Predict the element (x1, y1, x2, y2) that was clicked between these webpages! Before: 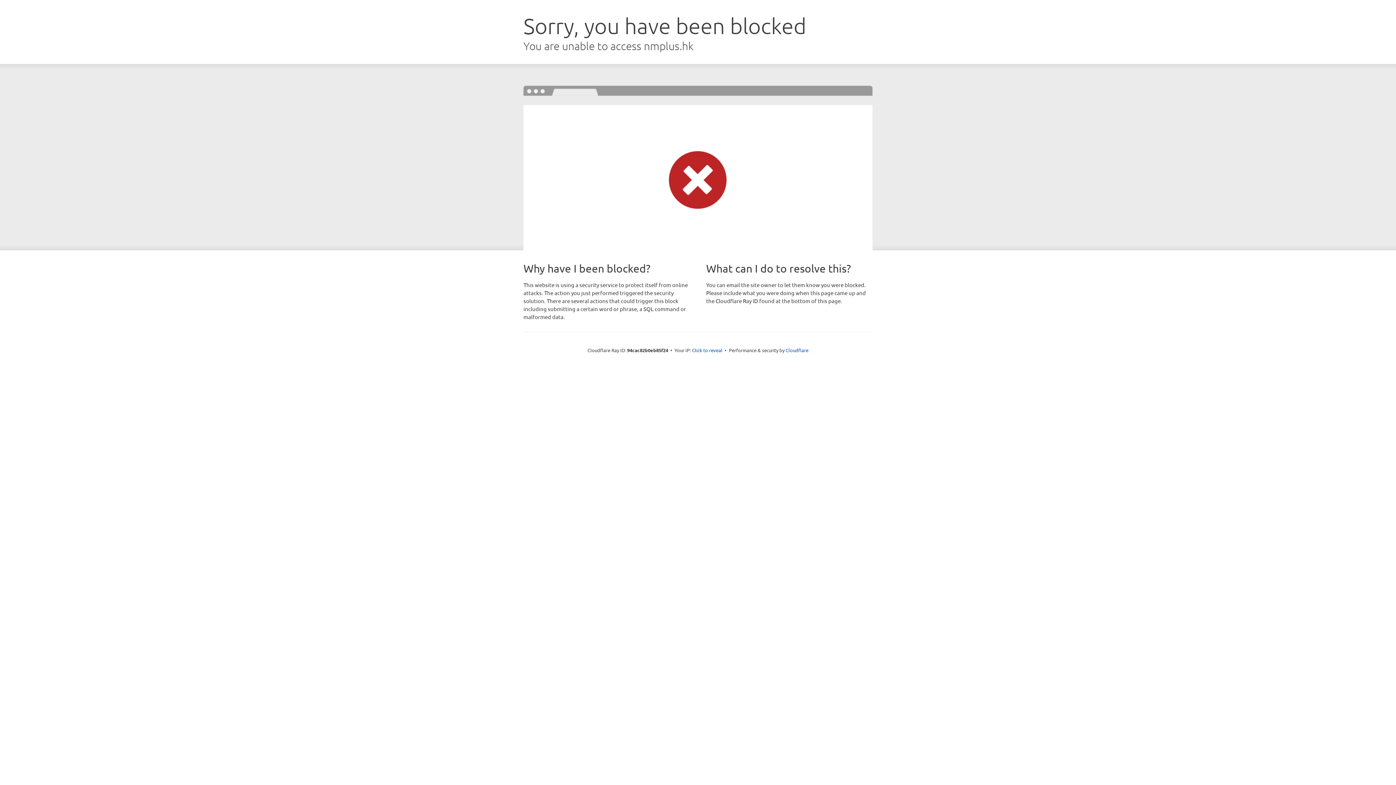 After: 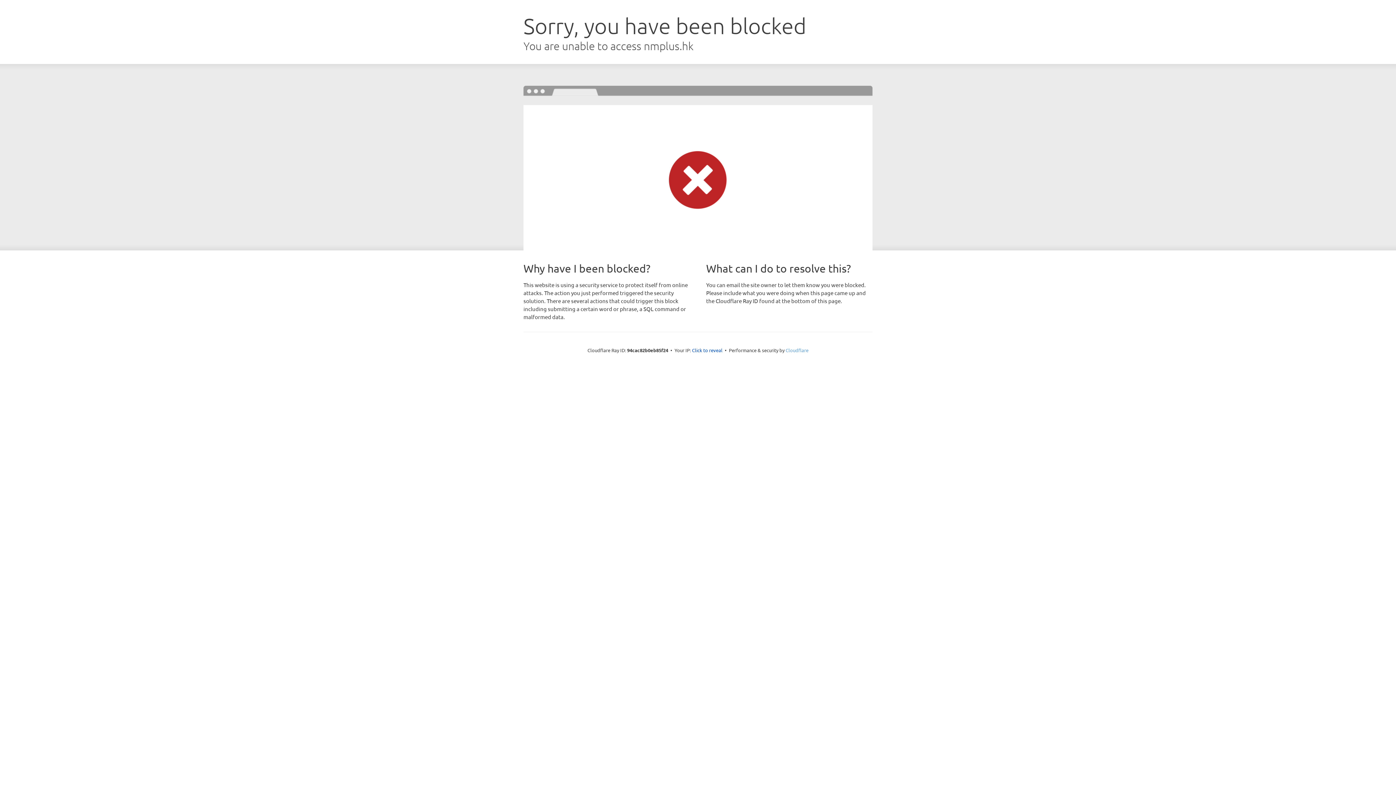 Action: label: Cloudflare bbox: (785, 347, 808, 353)